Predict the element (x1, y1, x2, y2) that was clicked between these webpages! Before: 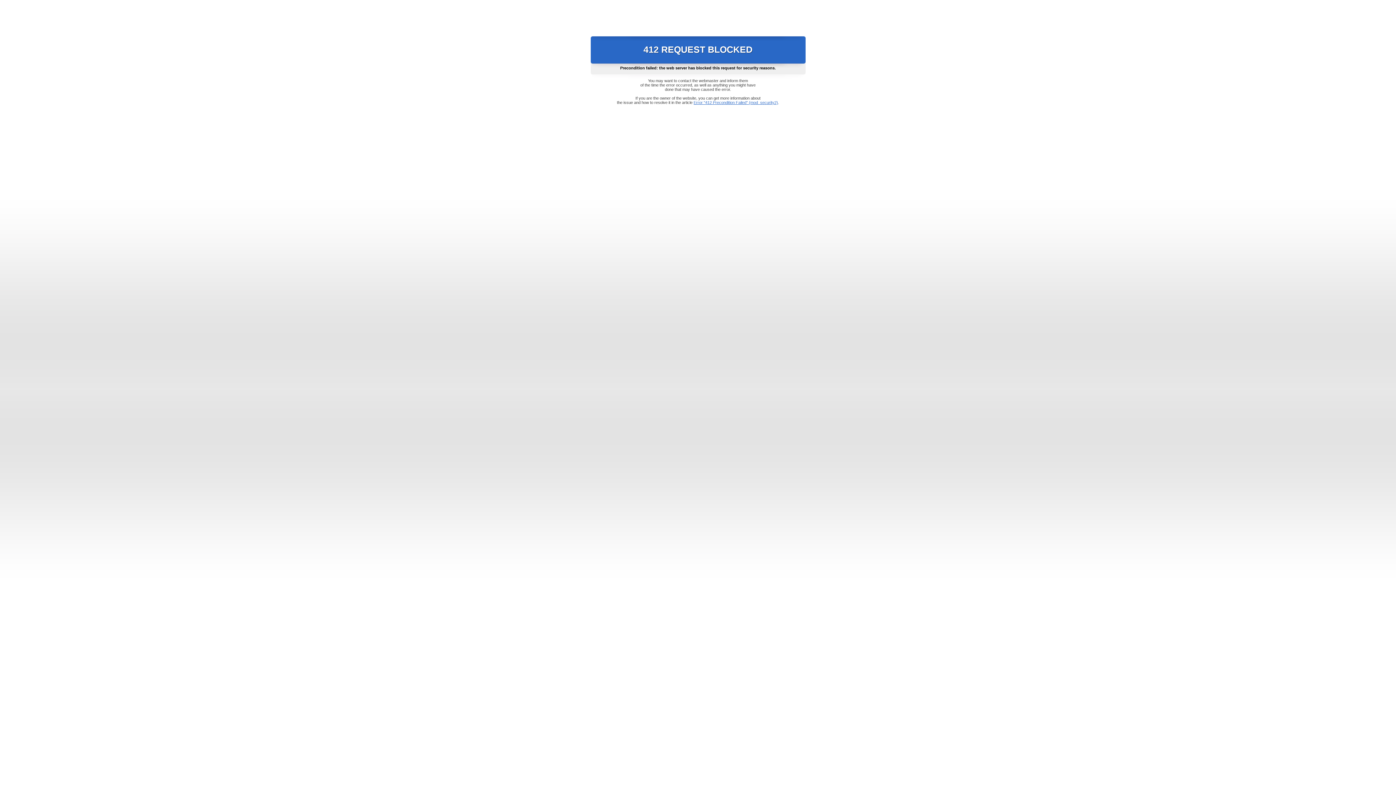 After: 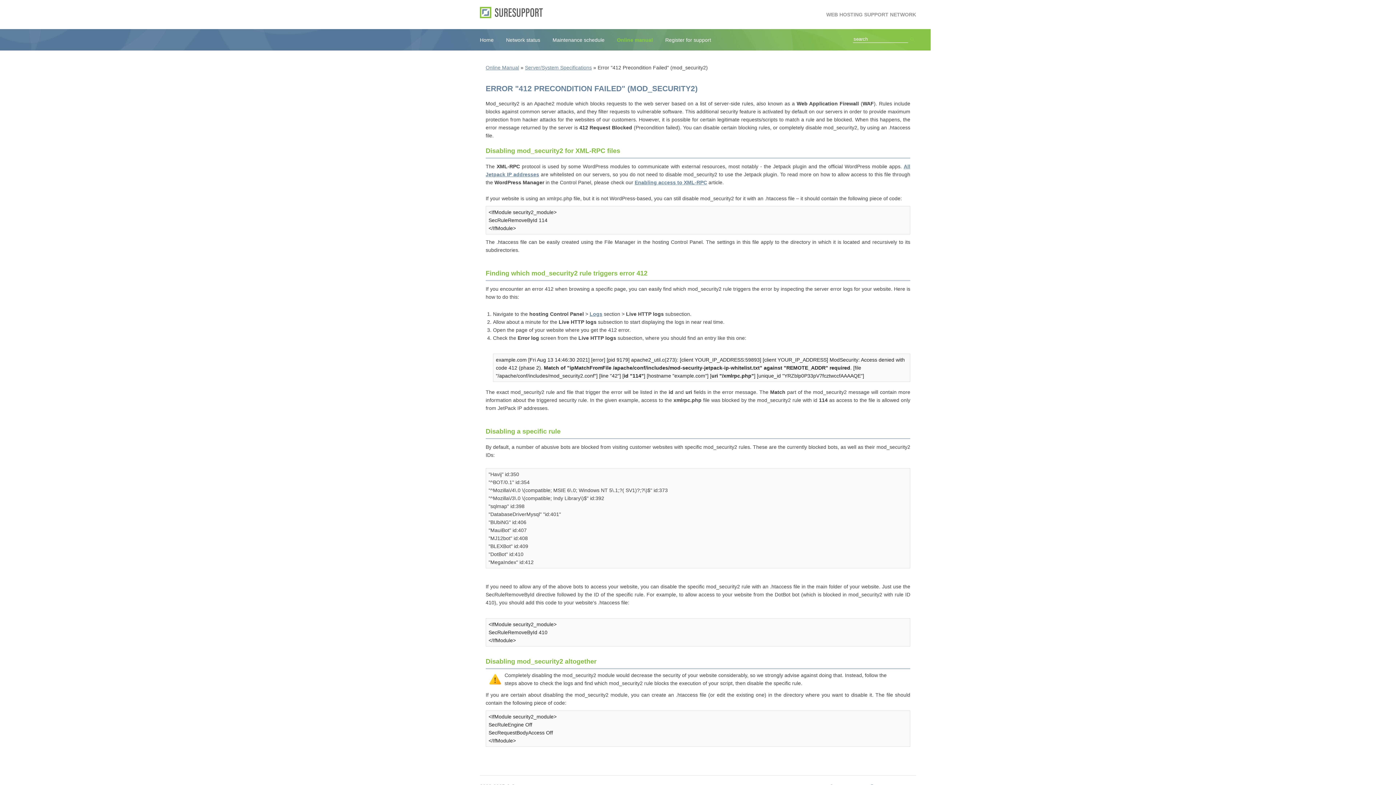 Action: label: Error "412 Precondition Failed" (mod_security2) bbox: (693, 100, 778, 104)